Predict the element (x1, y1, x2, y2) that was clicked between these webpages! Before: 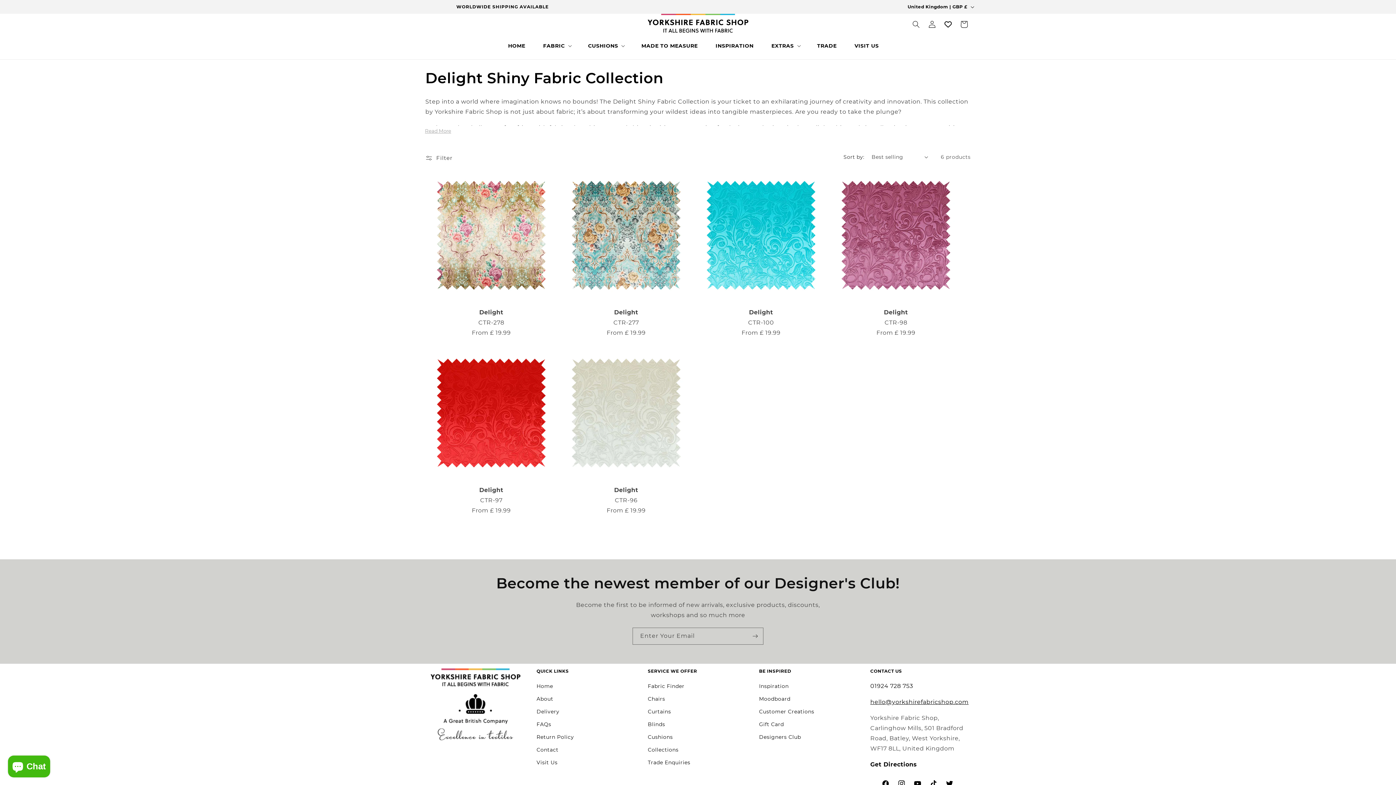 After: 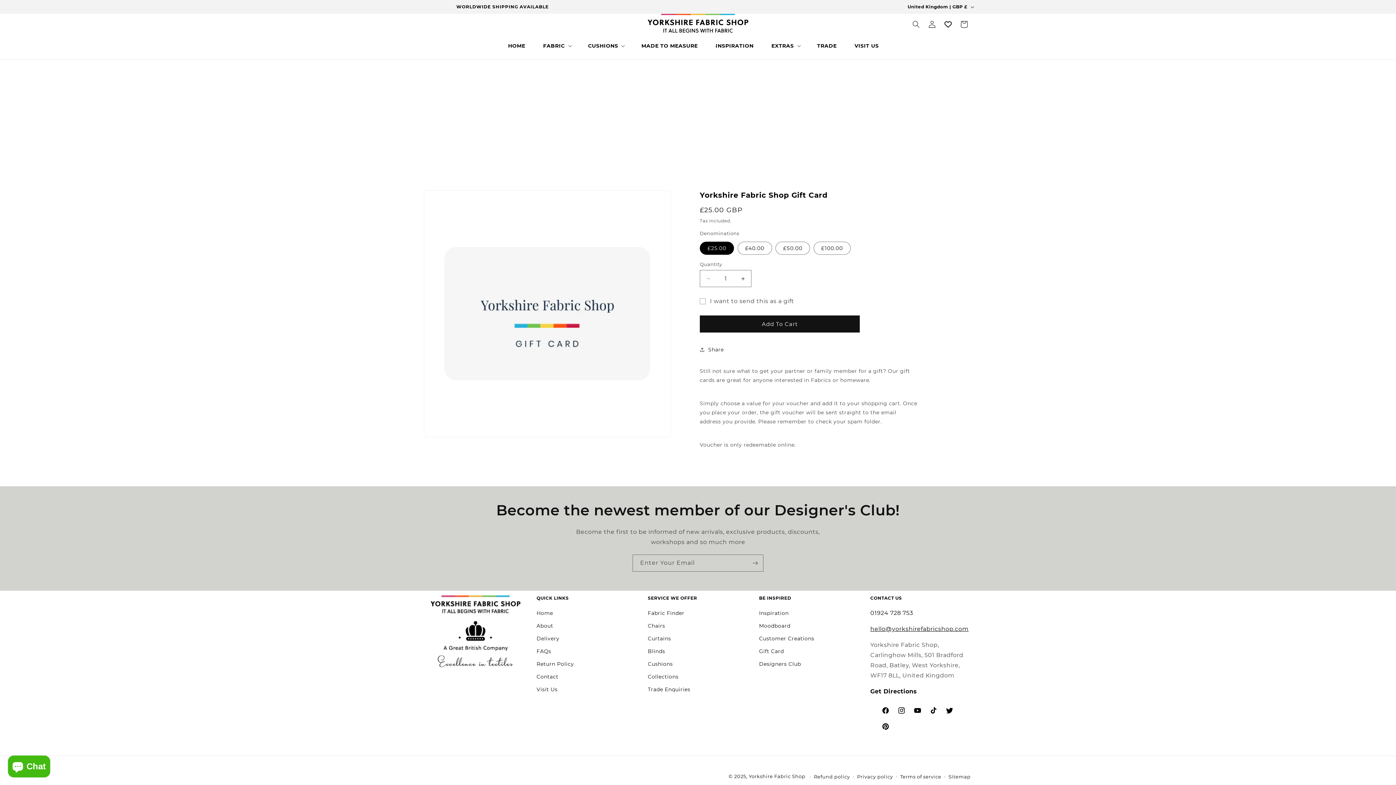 Action: label: Gift Card bbox: (759, 718, 784, 731)